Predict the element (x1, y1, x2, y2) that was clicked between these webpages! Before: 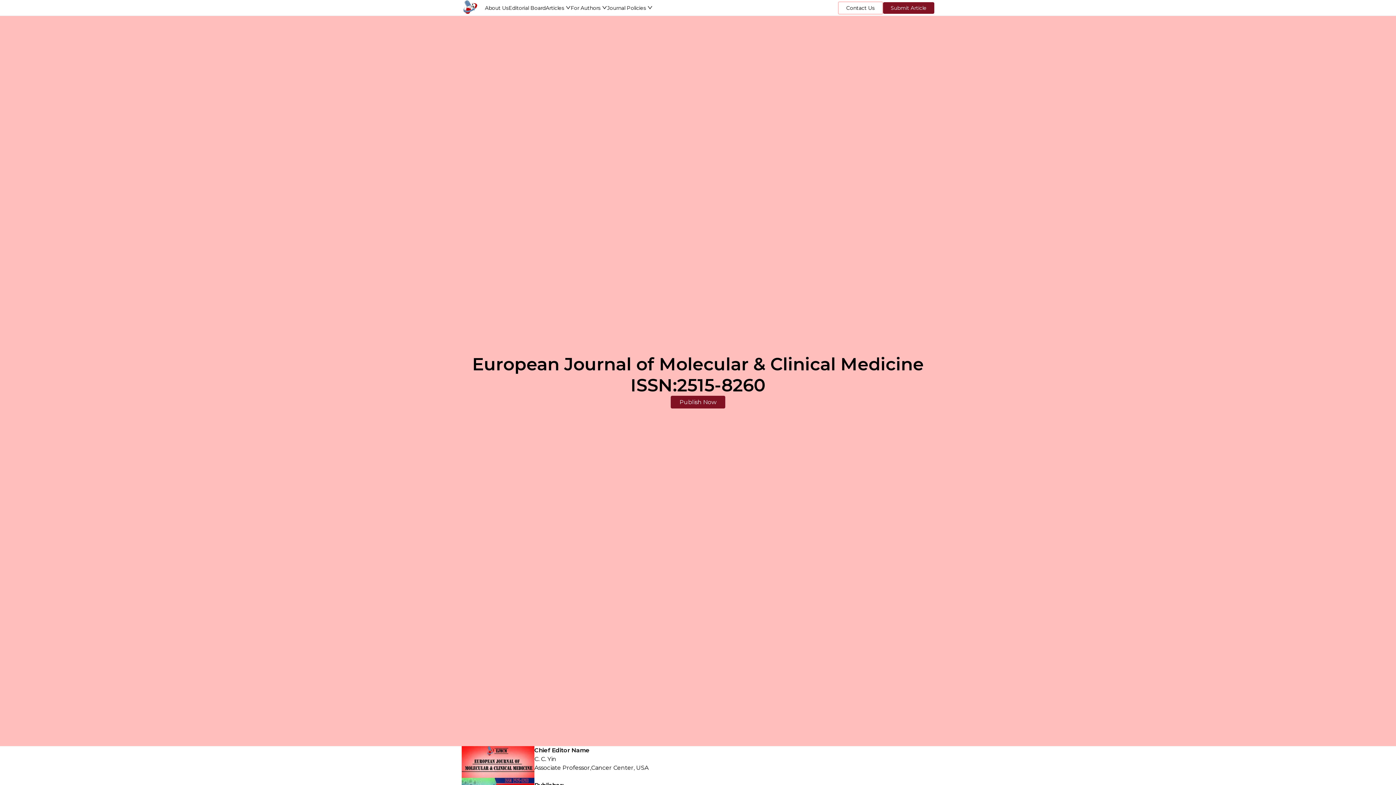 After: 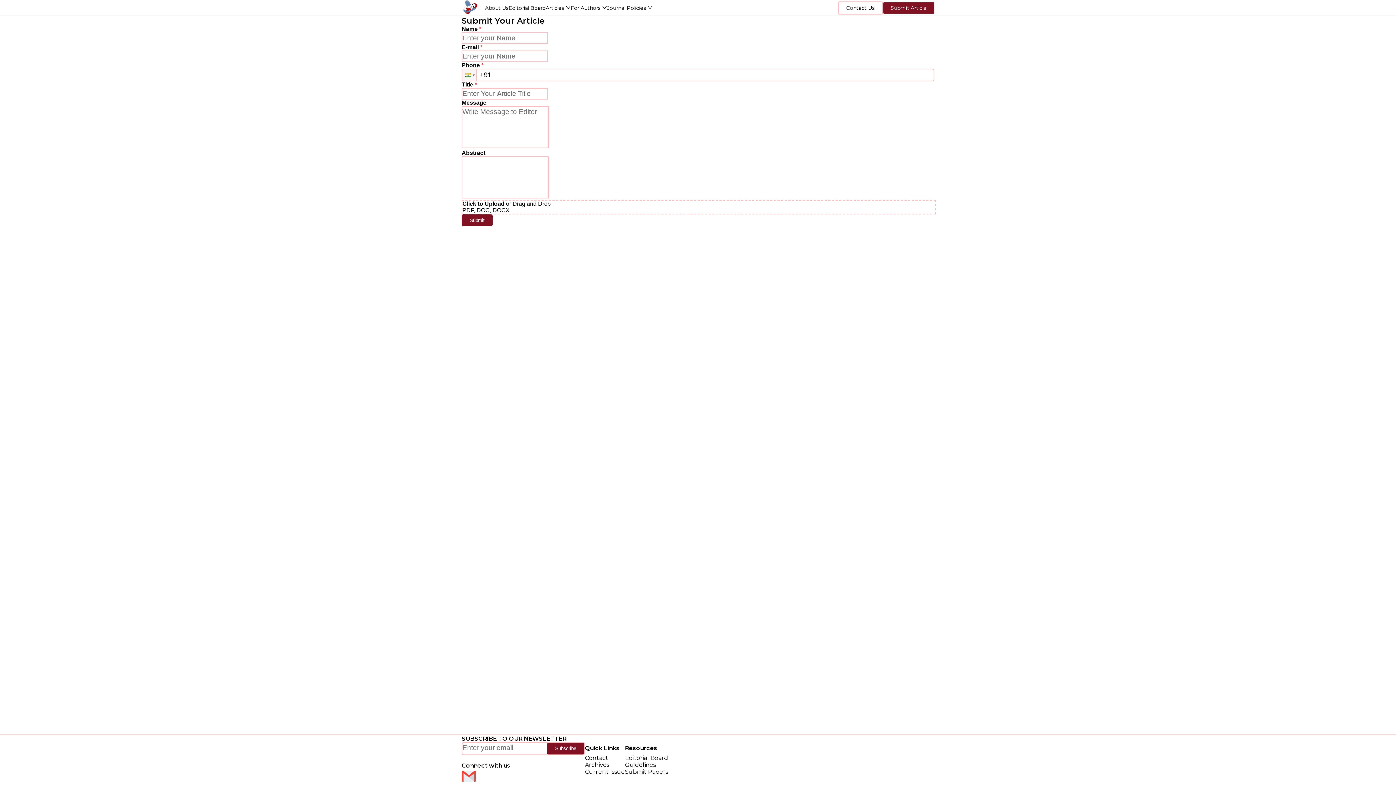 Action: label: Publish Now bbox: (670, 395, 725, 408)